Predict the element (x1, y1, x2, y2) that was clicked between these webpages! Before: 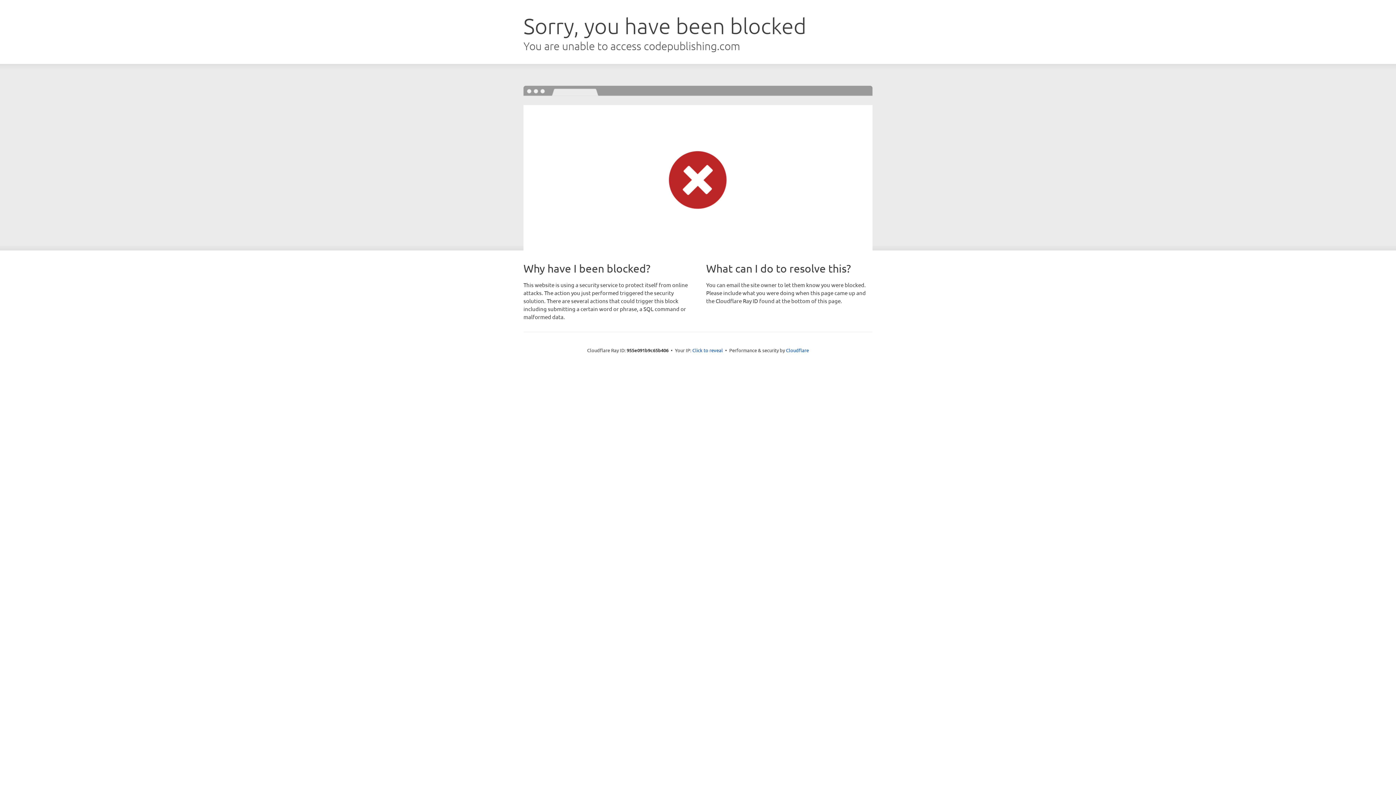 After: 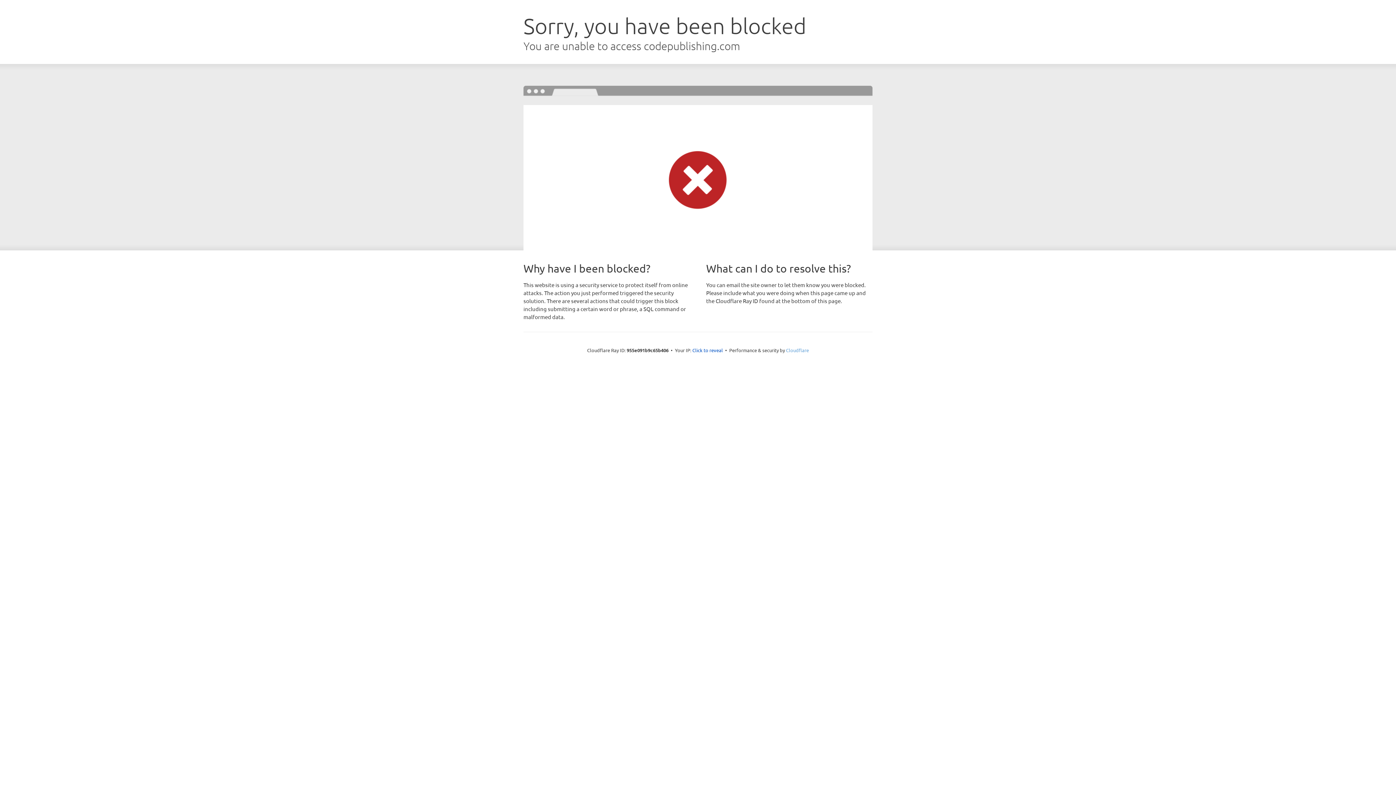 Action: bbox: (786, 347, 809, 353) label: Cloudflare